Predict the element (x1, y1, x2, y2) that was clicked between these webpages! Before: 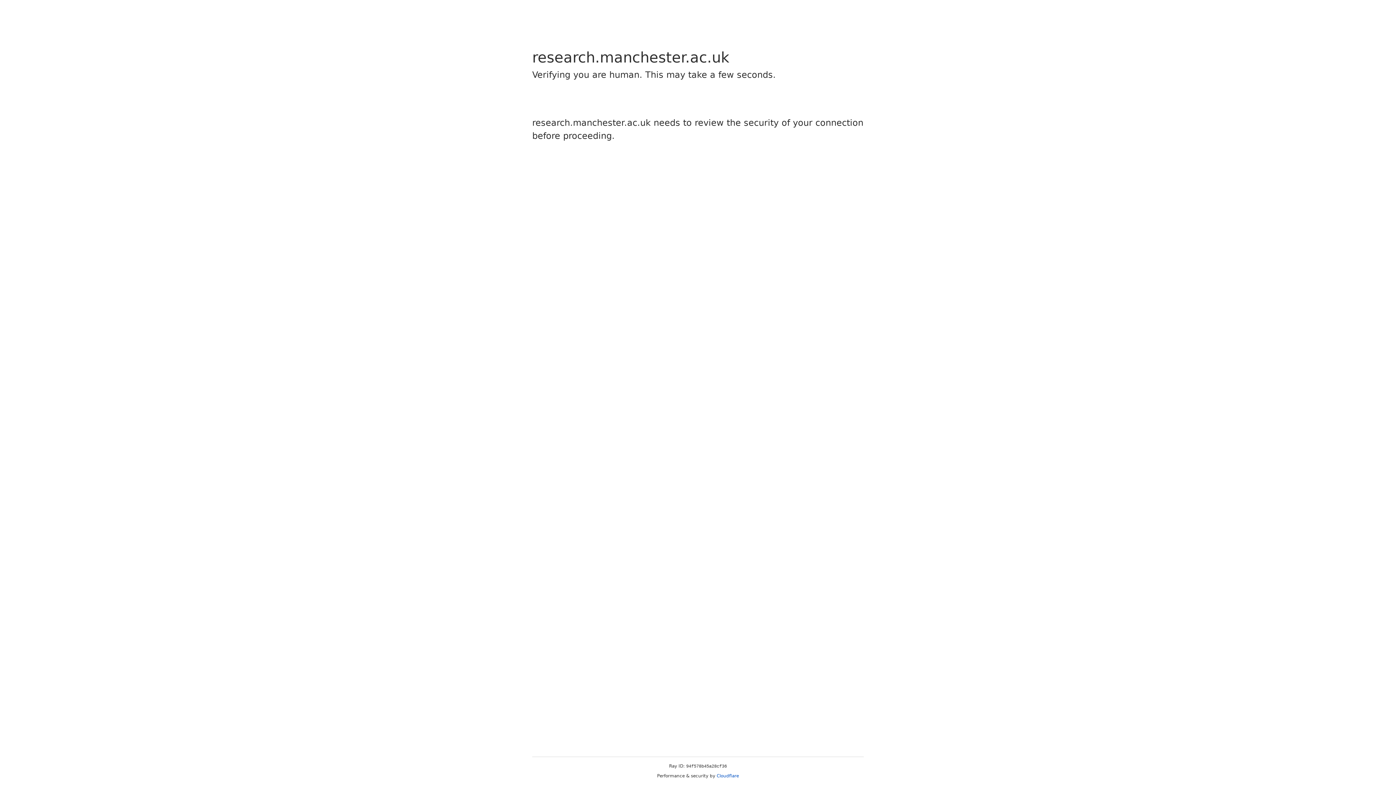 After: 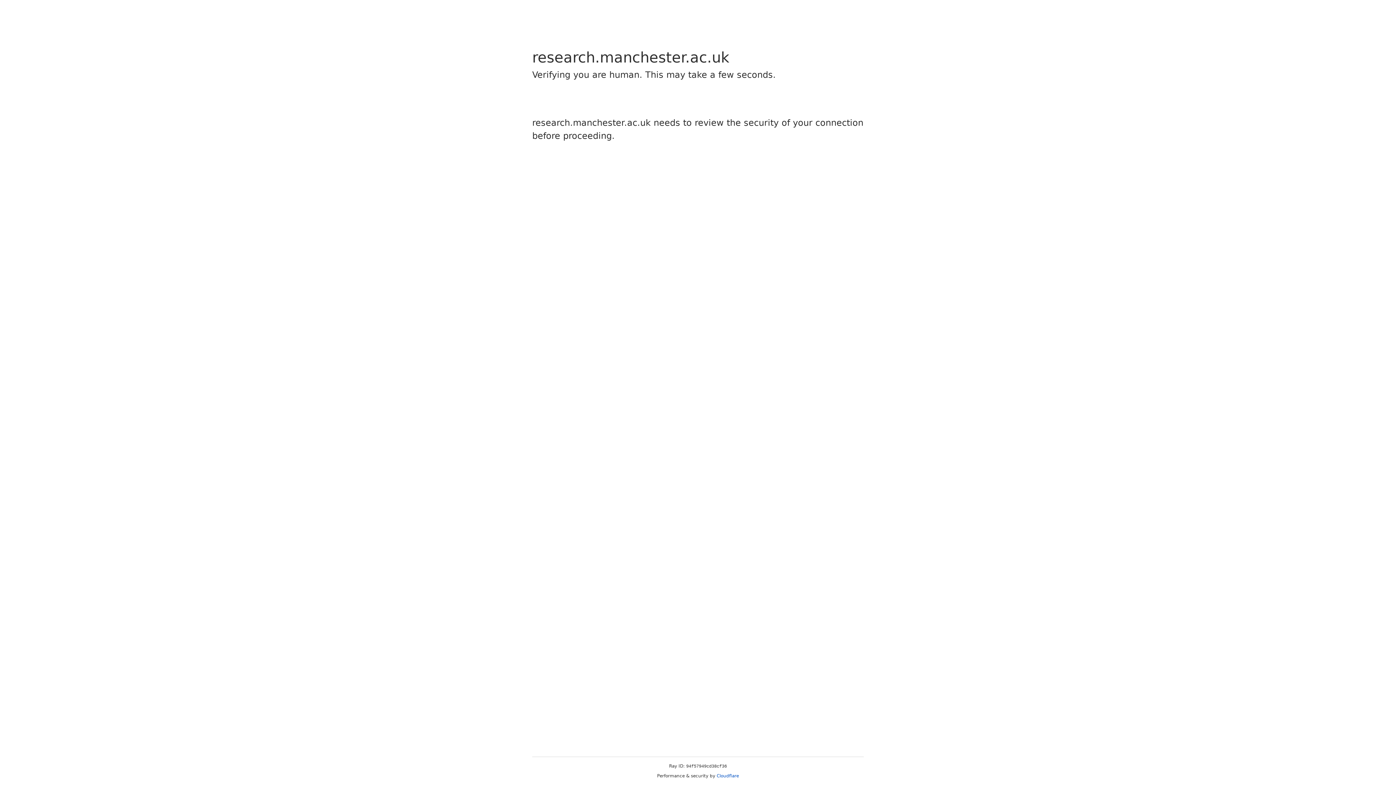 Action: bbox: (716, 773, 739, 778) label: Cloudflare